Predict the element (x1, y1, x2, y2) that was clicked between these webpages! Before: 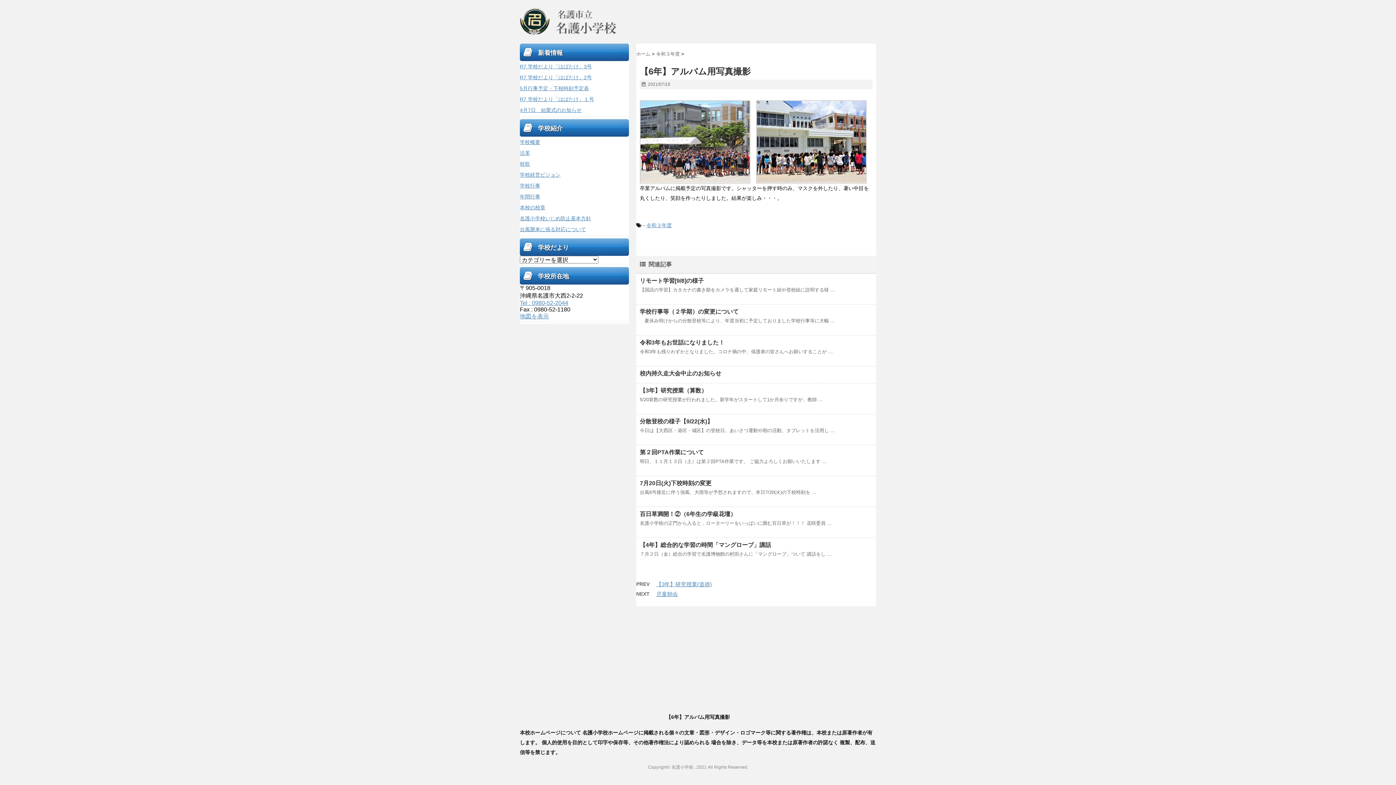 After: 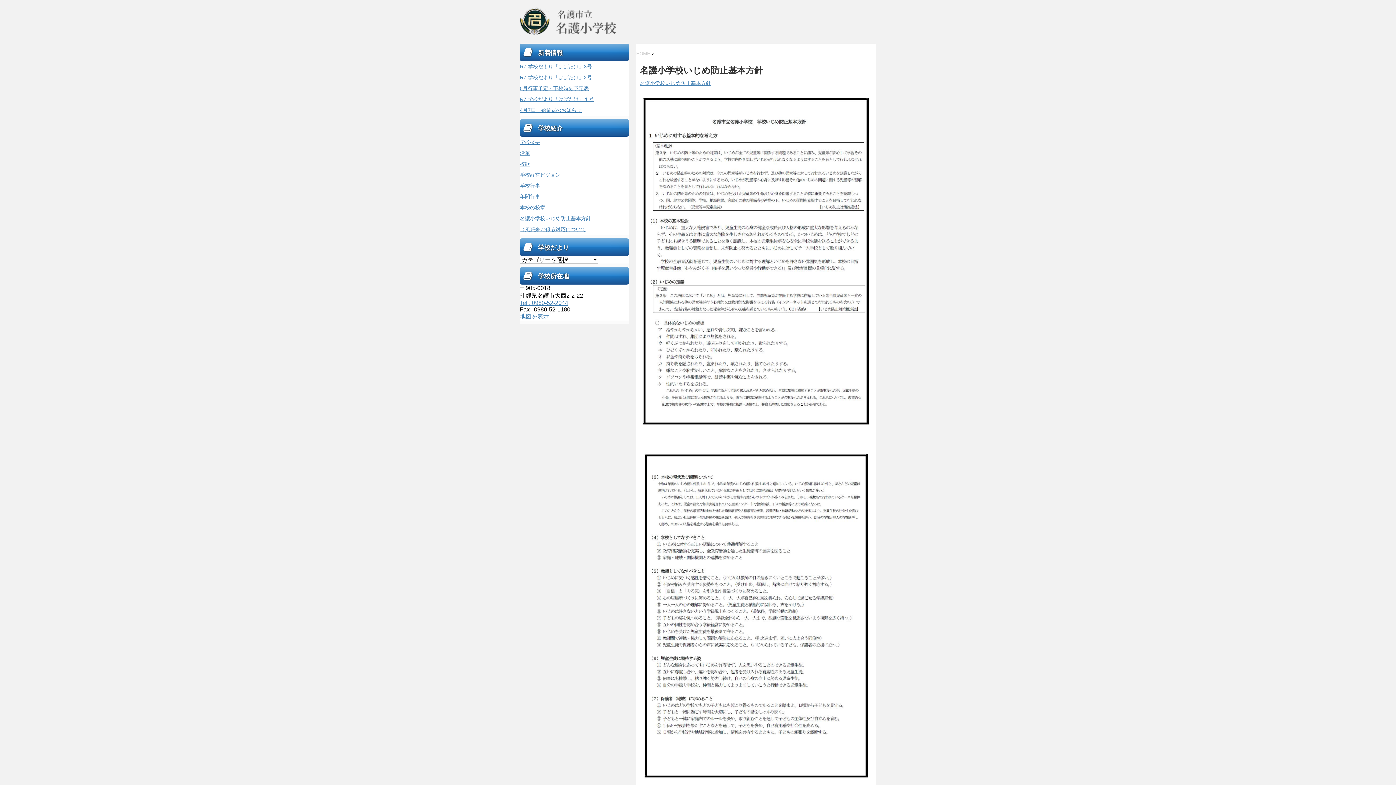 Action: label: 名護小学校いじめ防止基本方針 bbox: (520, 215, 591, 221)